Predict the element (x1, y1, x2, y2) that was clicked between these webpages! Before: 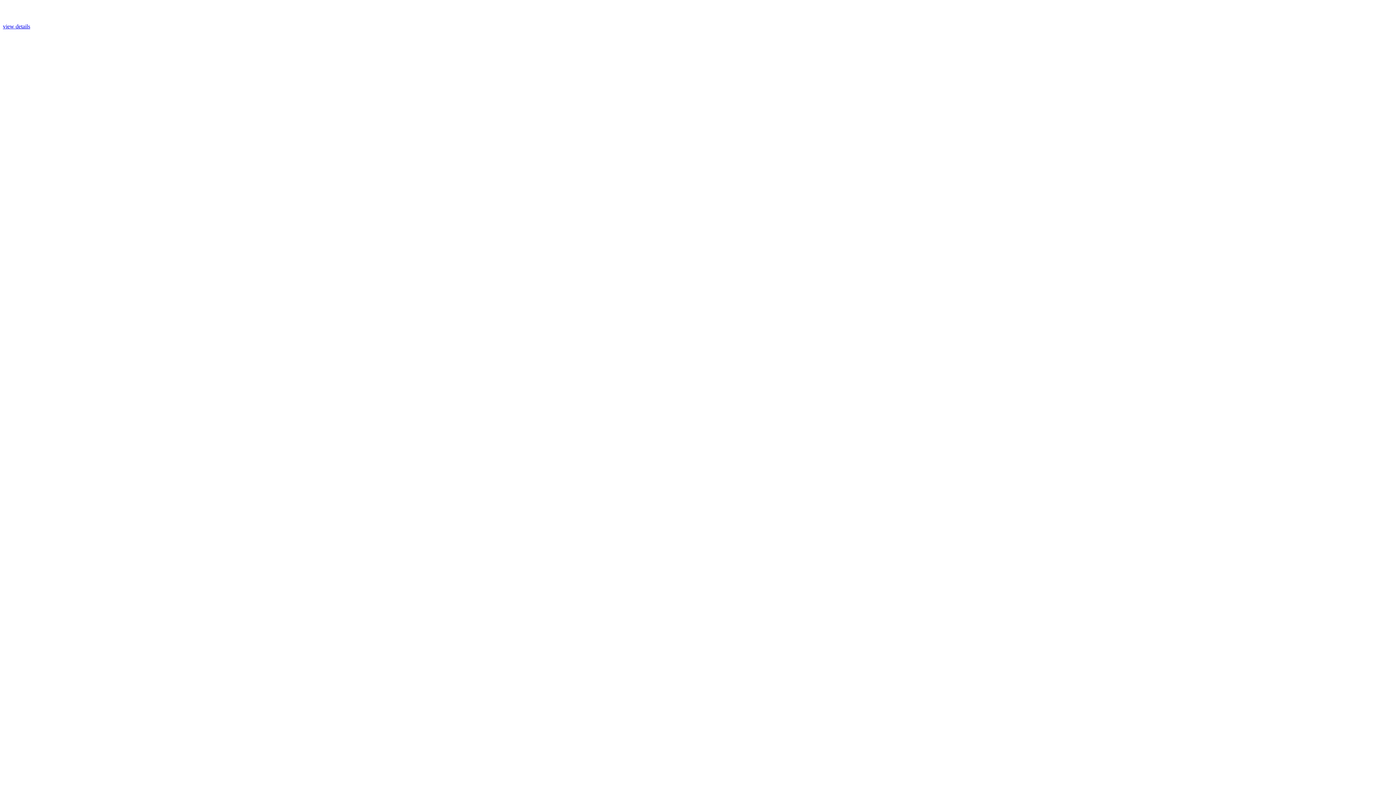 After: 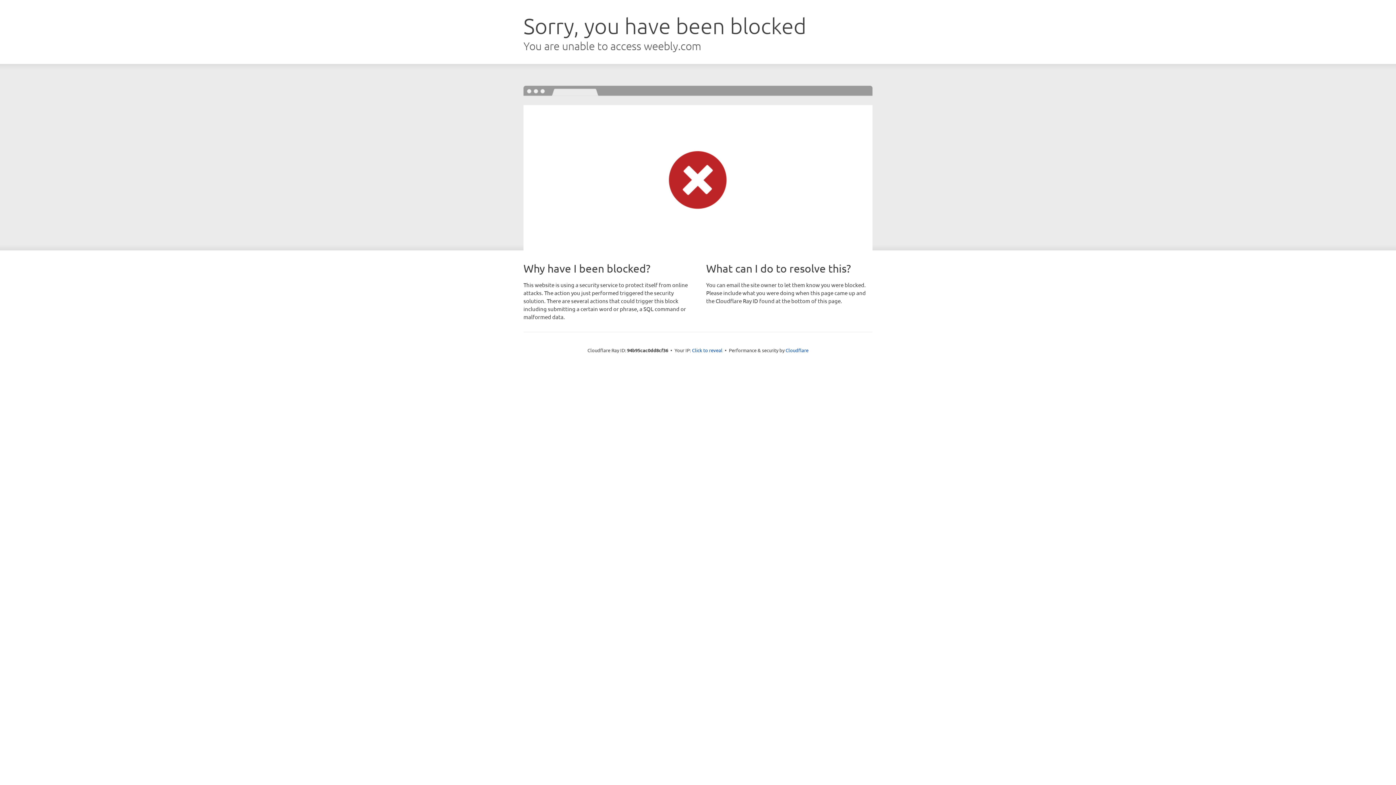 Action: label: view details bbox: (2, 23, 30, 29)